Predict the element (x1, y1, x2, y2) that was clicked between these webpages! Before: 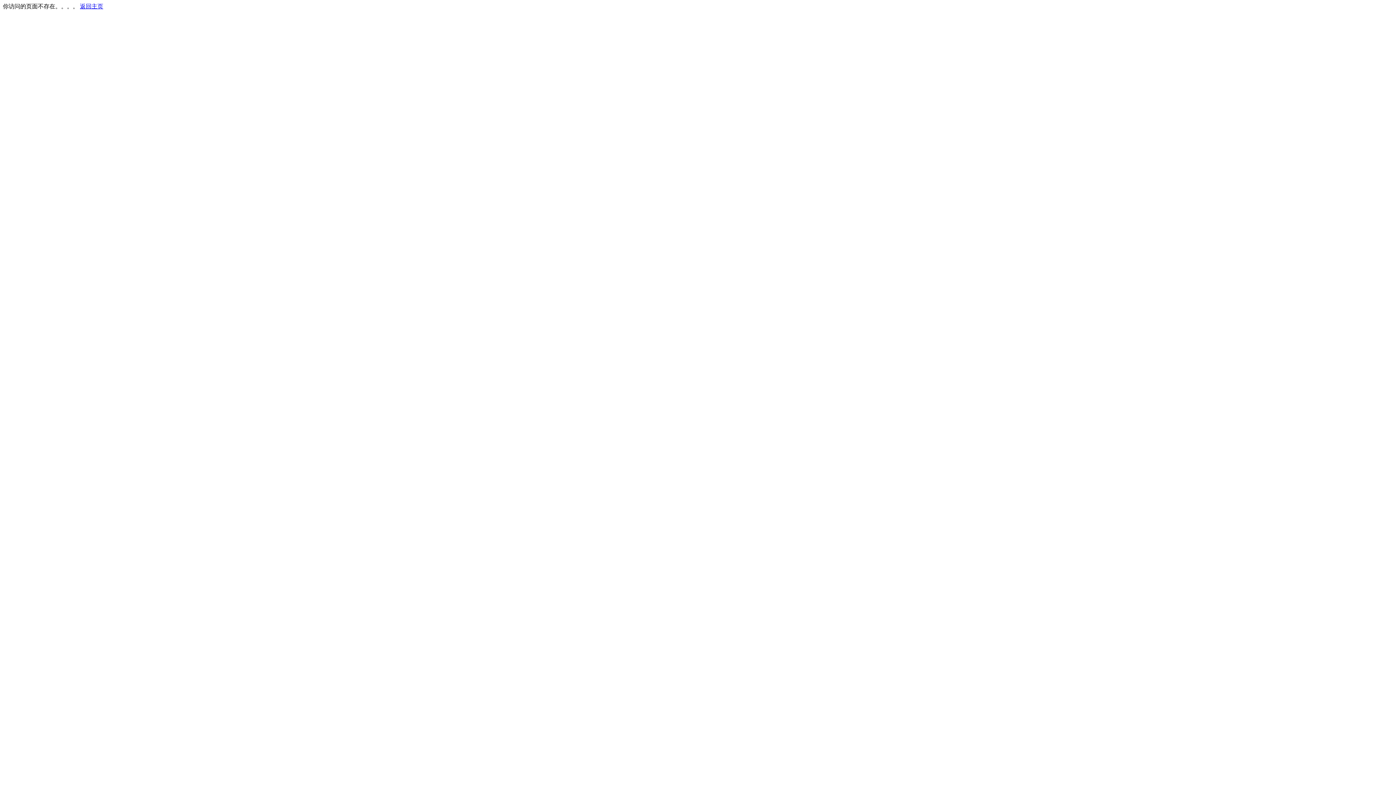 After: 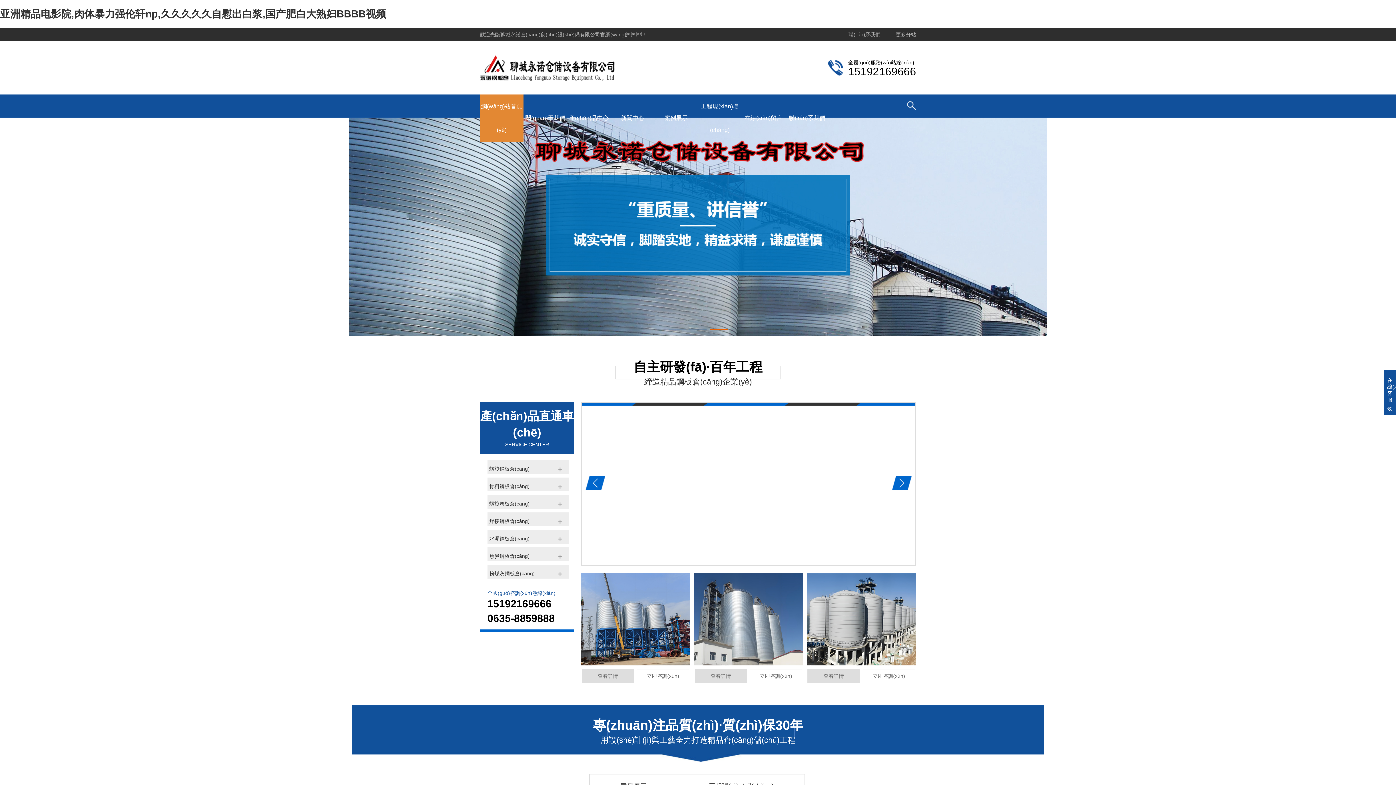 Action: label: 返回主页 bbox: (80, 3, 103, 9)